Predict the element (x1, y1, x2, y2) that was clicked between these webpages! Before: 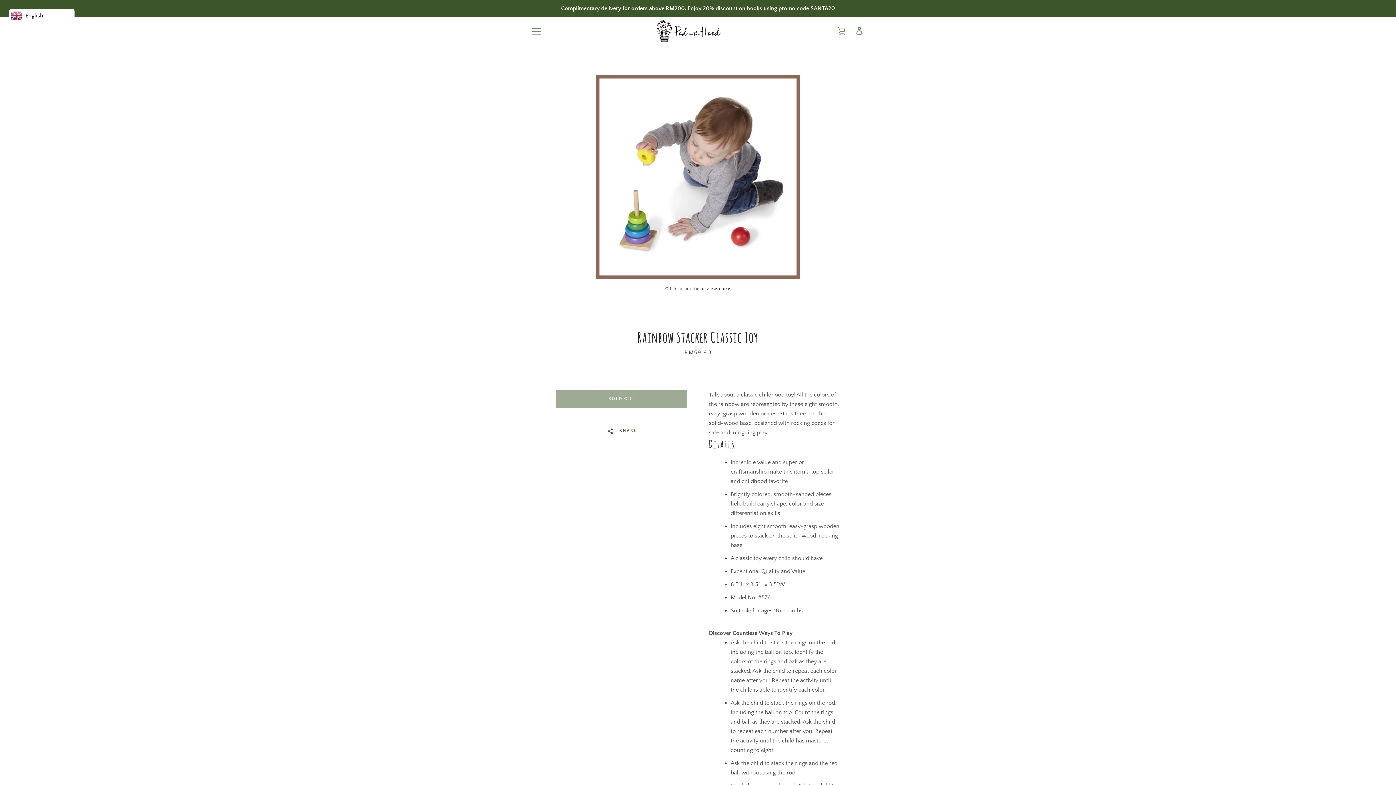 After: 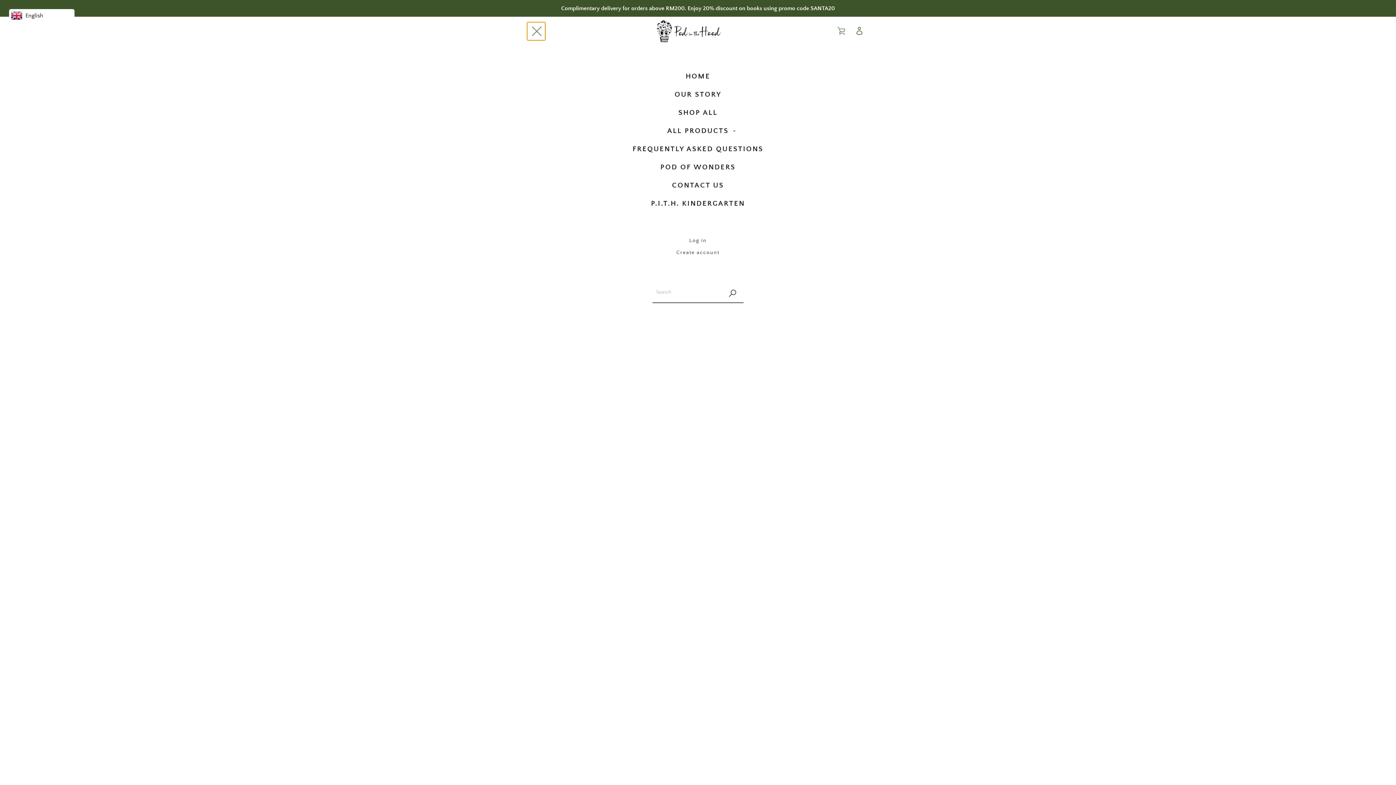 Action: bbox: (527, 22, 545, 40) label: MENU